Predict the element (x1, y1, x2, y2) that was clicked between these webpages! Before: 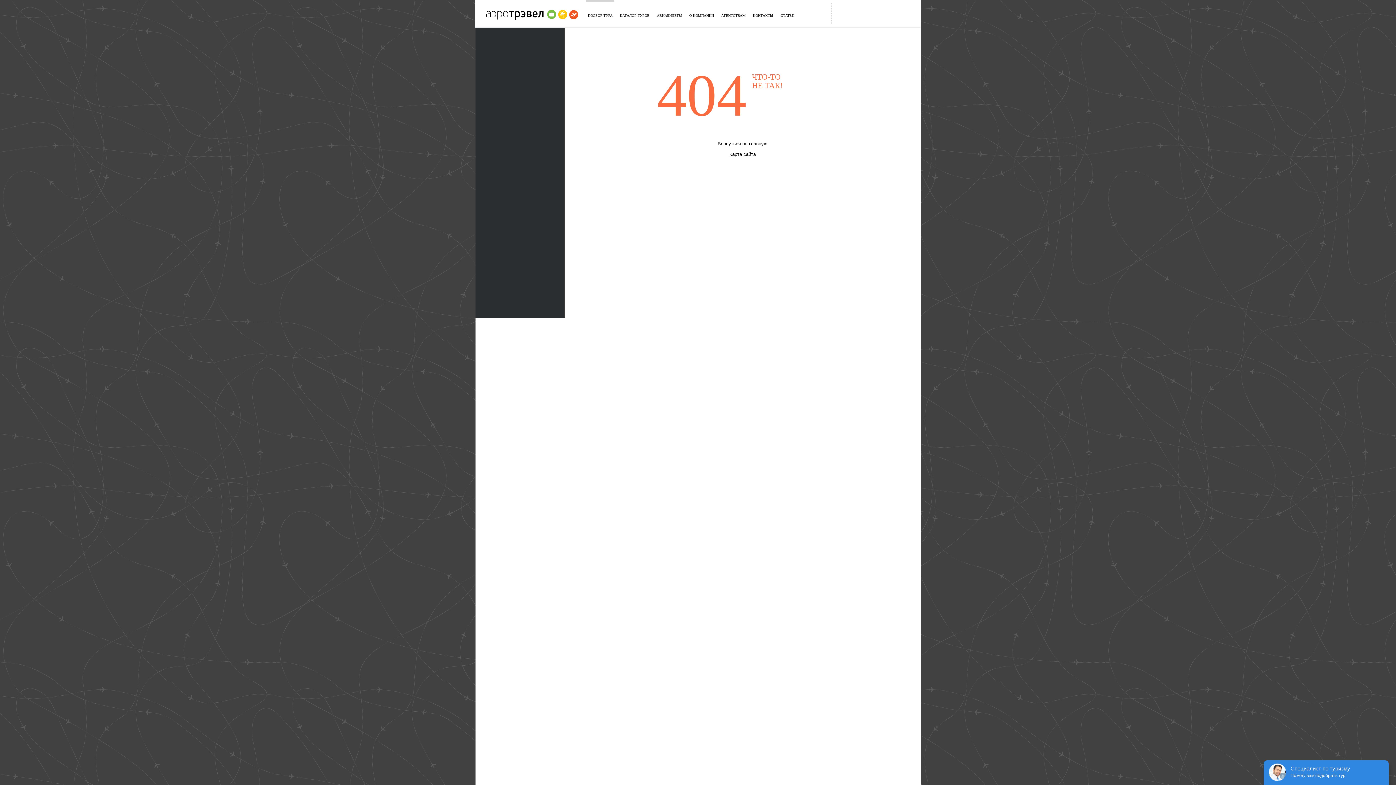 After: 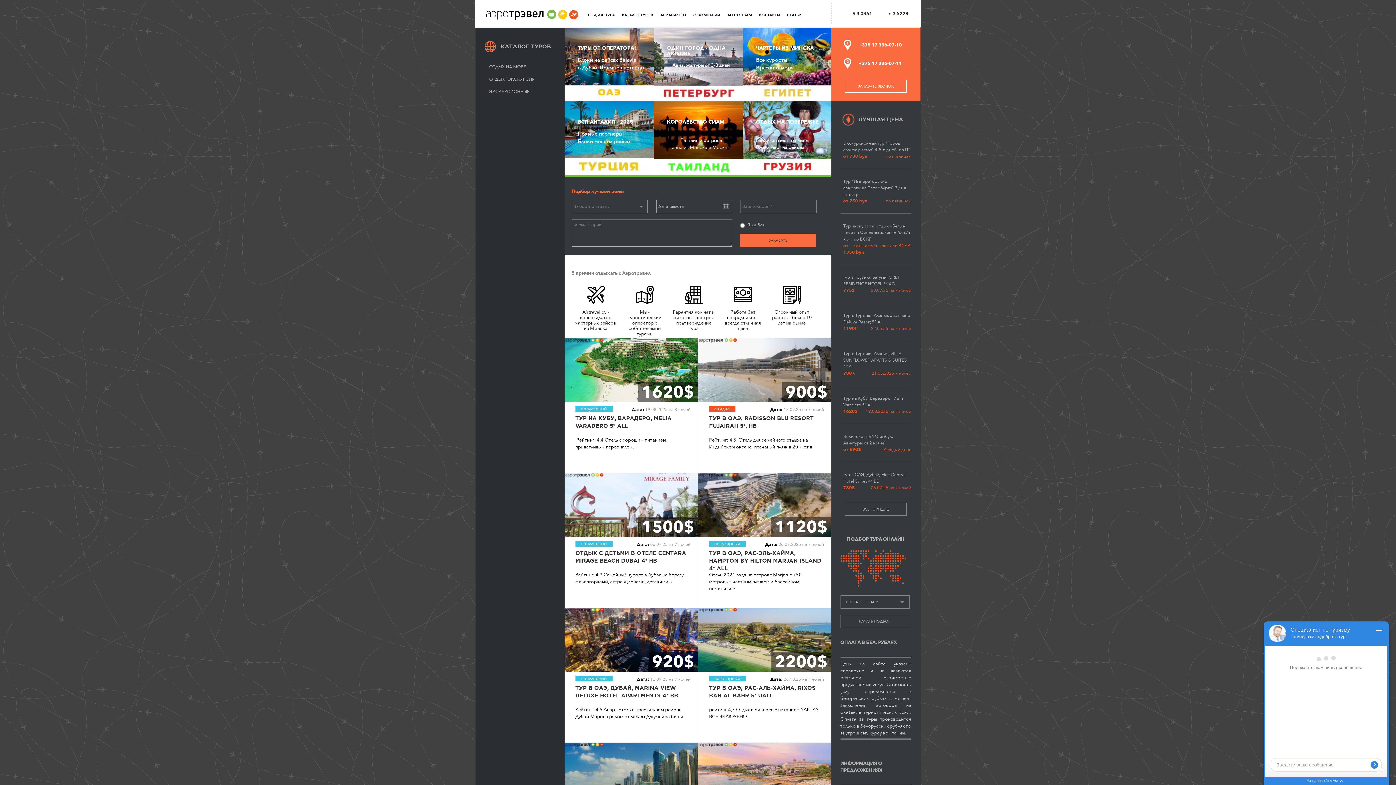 Action: bbox: (564, 140, 920, 147) label: Вернуться на главную